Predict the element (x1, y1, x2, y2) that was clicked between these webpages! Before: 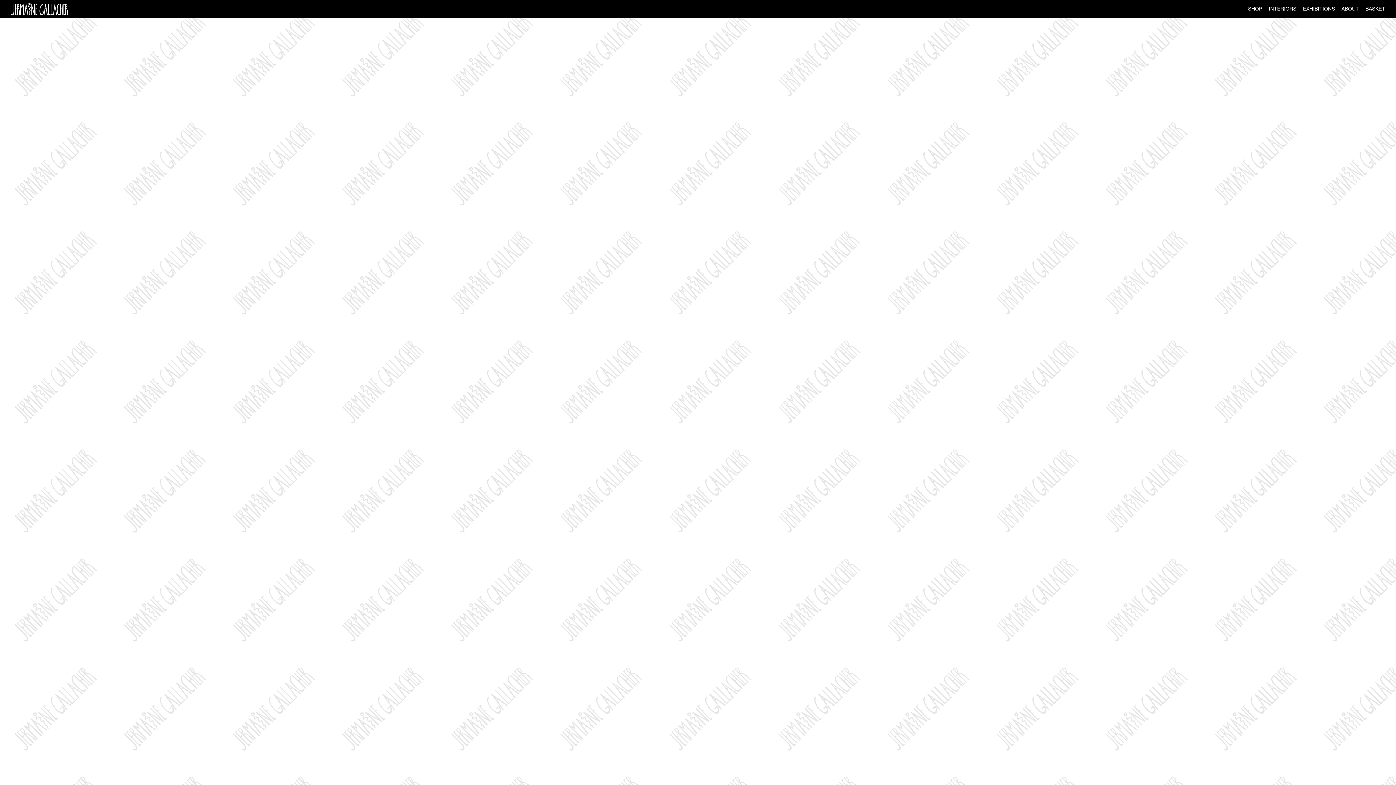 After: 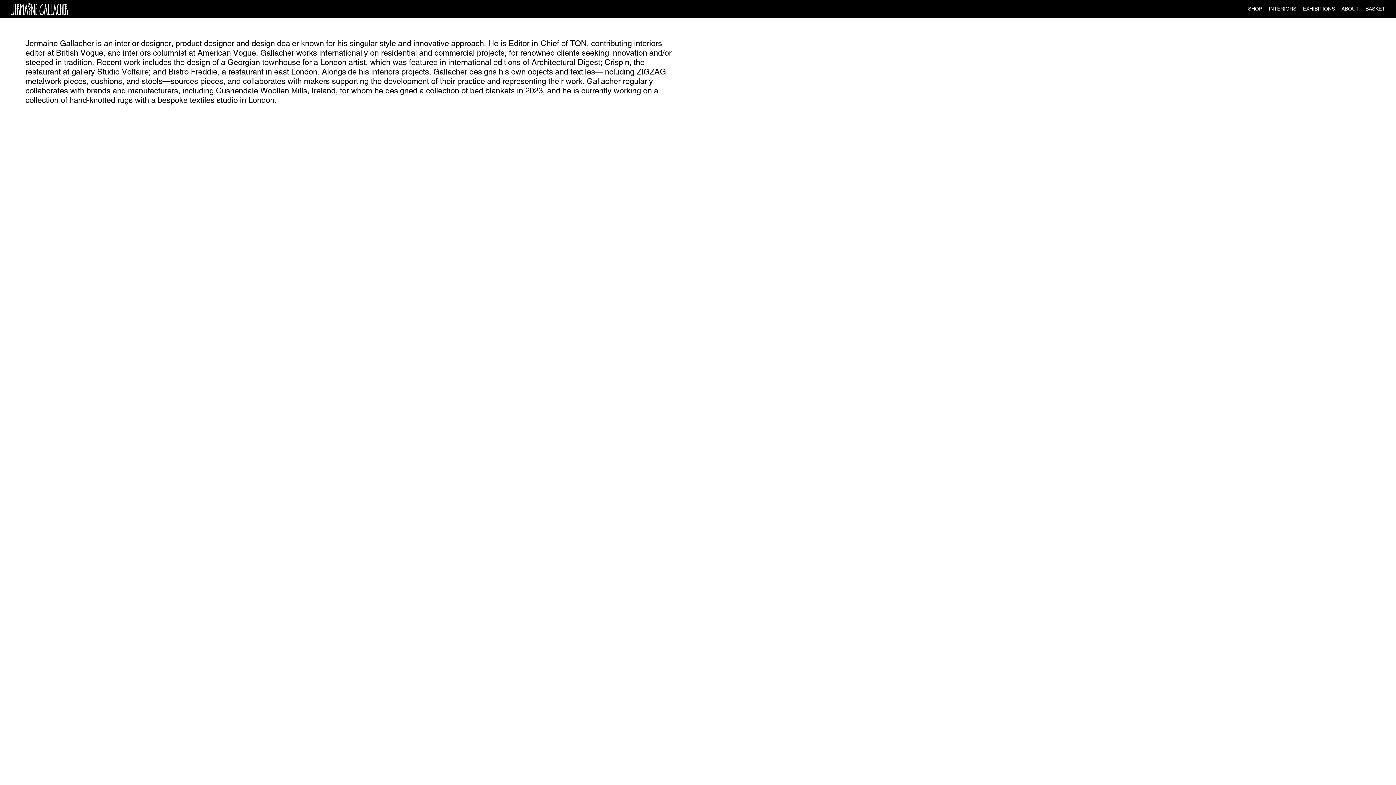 Action: bbox: (1341, 5, 1359, 11) label: ABOUT